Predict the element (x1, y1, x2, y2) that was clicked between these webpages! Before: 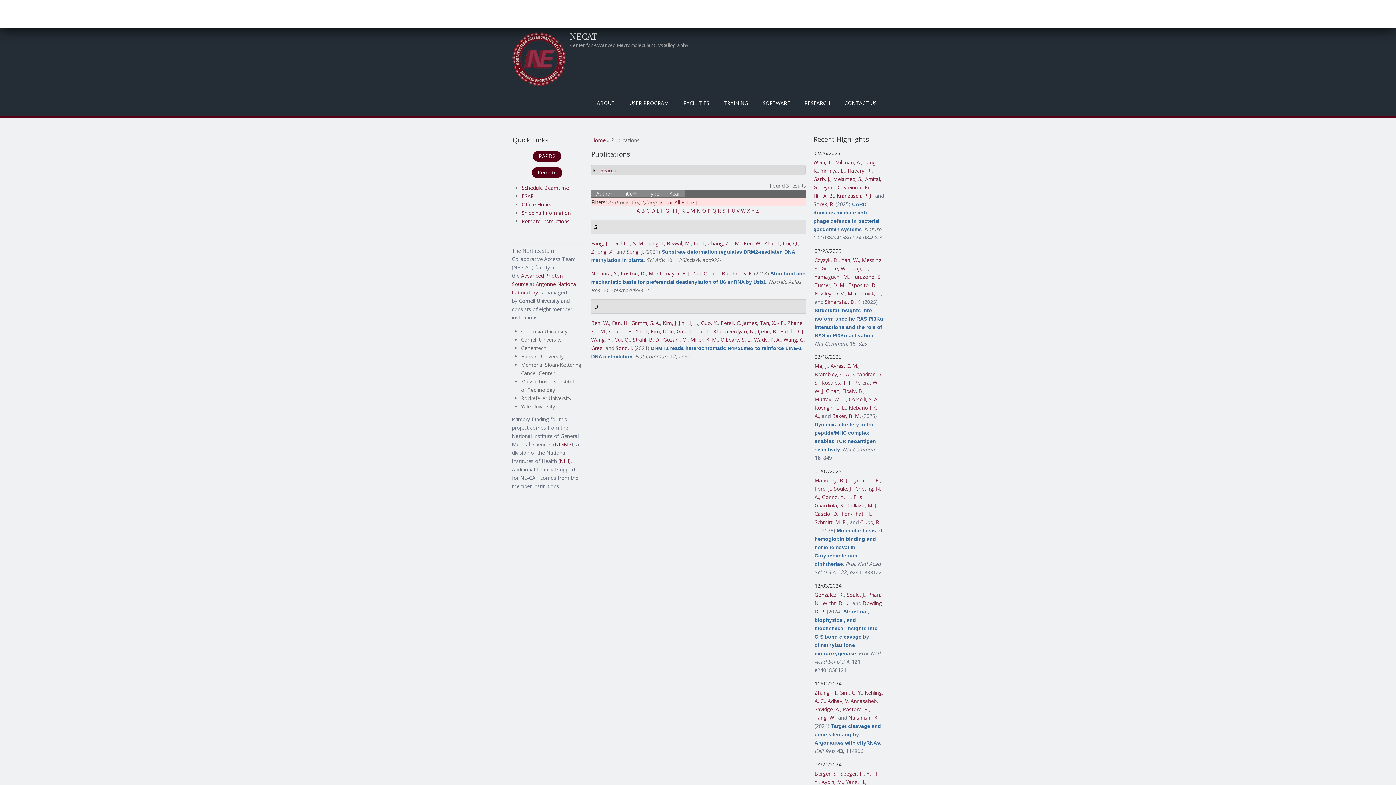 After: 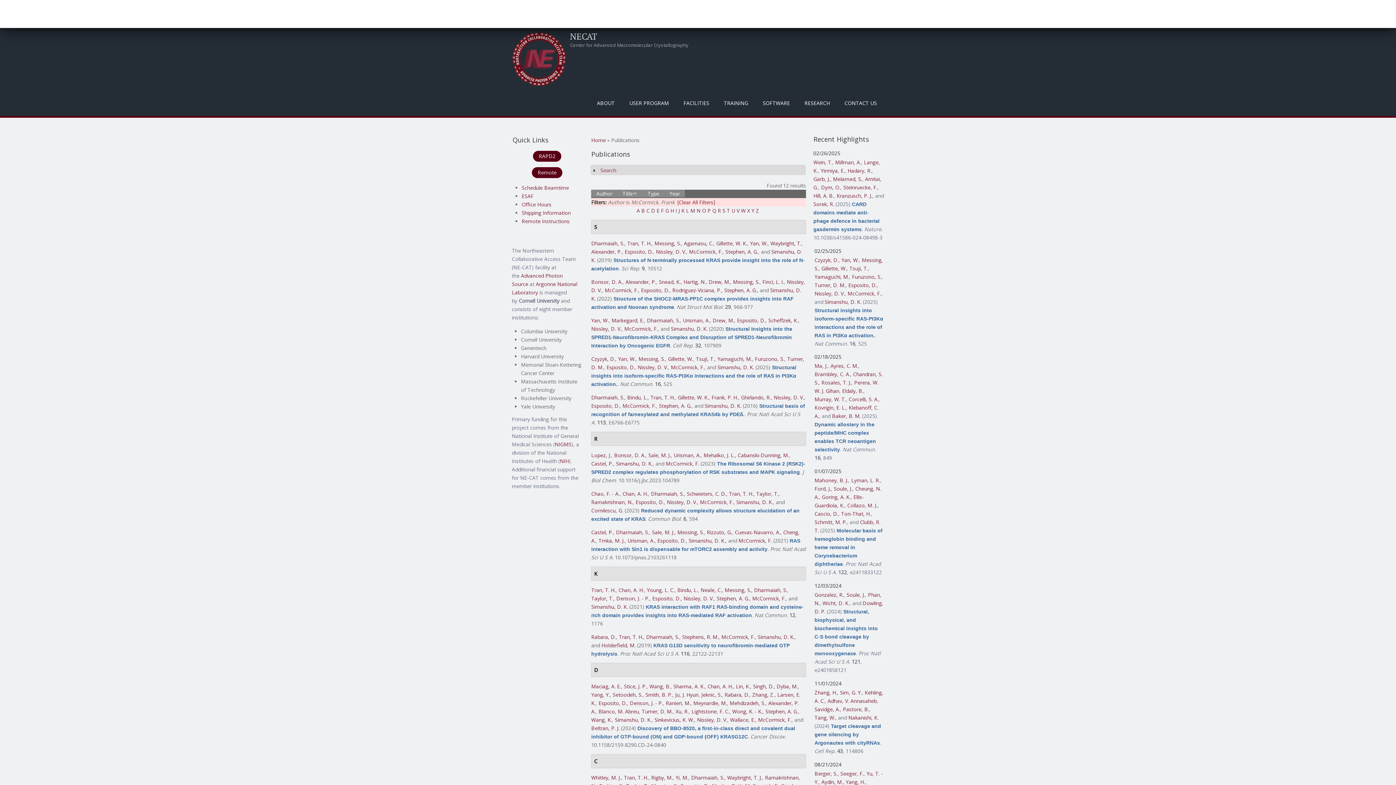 Action: label: McCormick, F. bbox: (847, 290, 881, 296)